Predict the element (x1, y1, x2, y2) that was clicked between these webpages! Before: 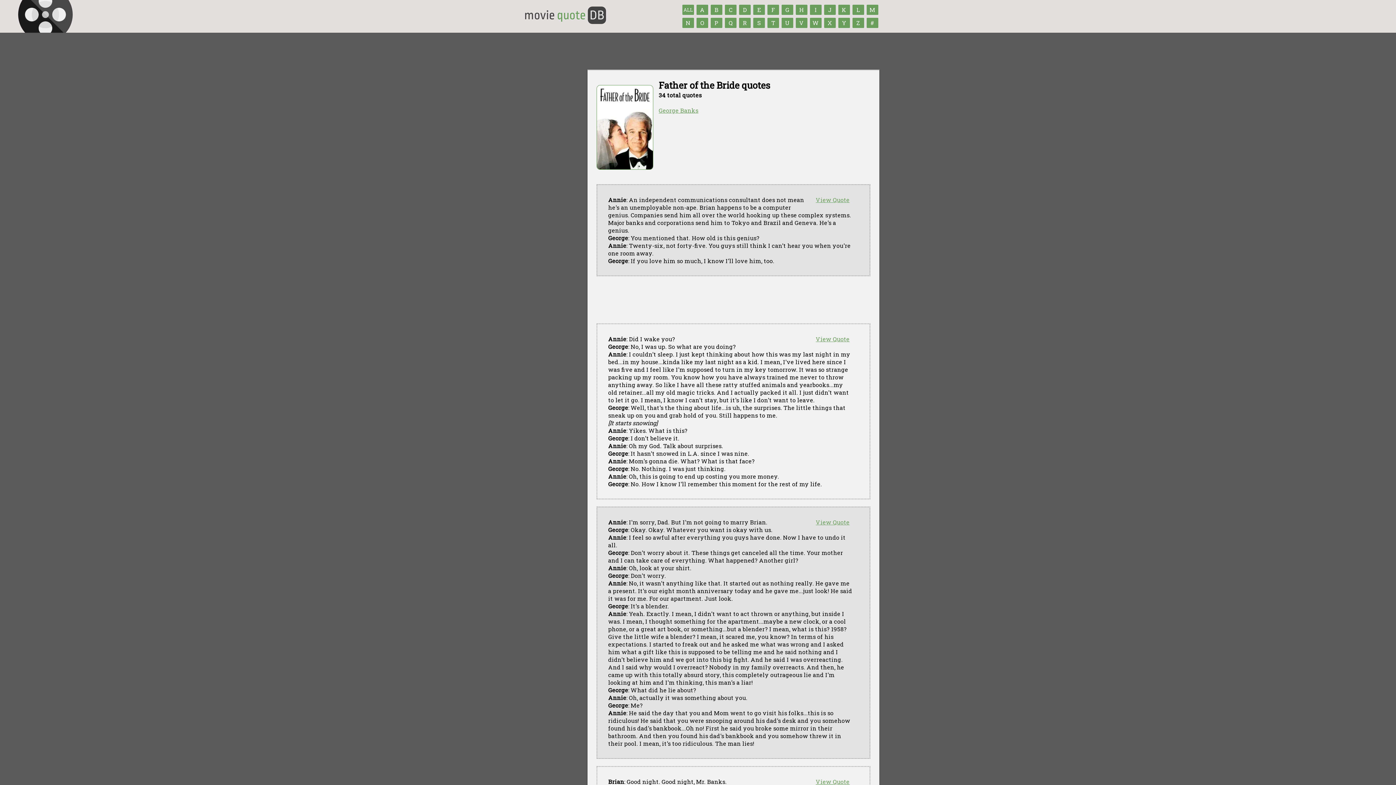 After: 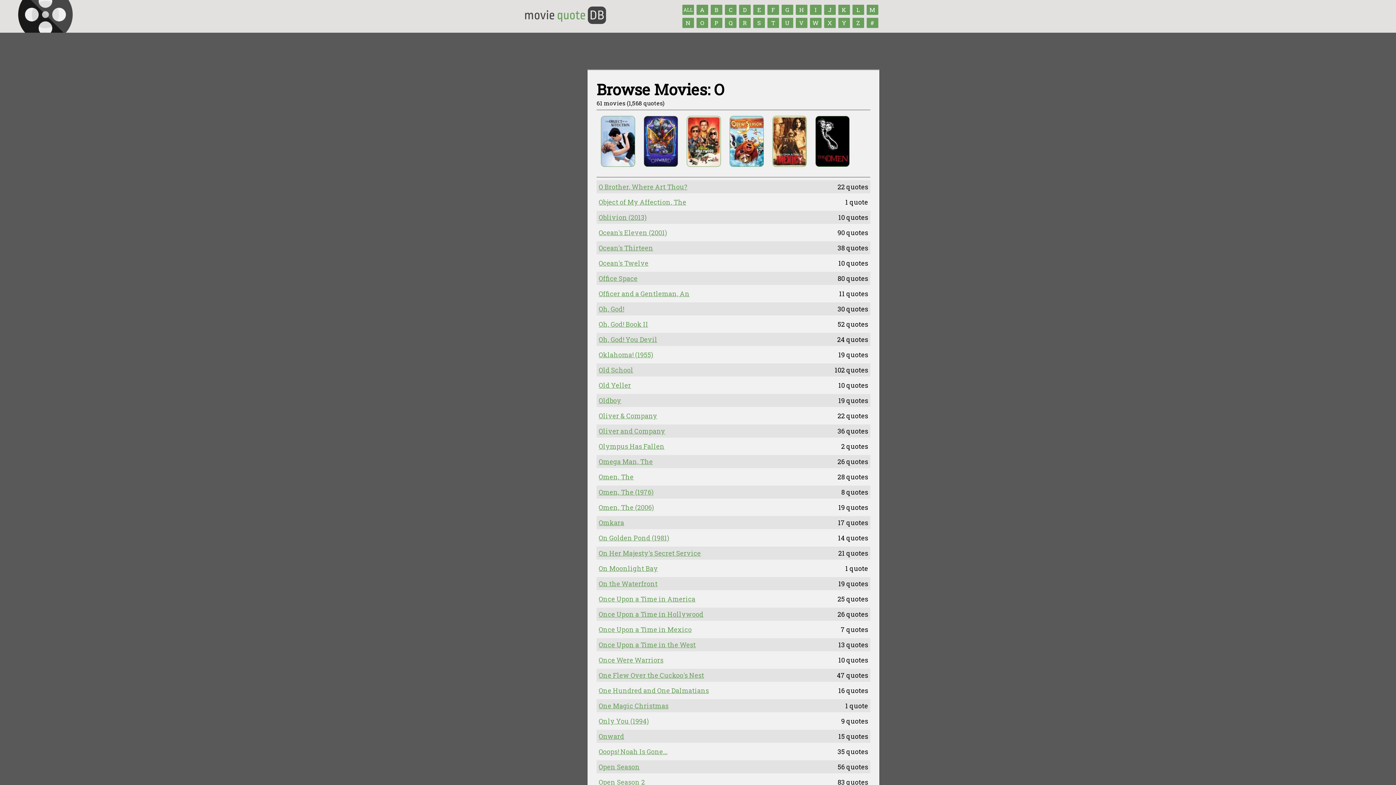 Action: bbox: (696, 17, 708, 28) label: O